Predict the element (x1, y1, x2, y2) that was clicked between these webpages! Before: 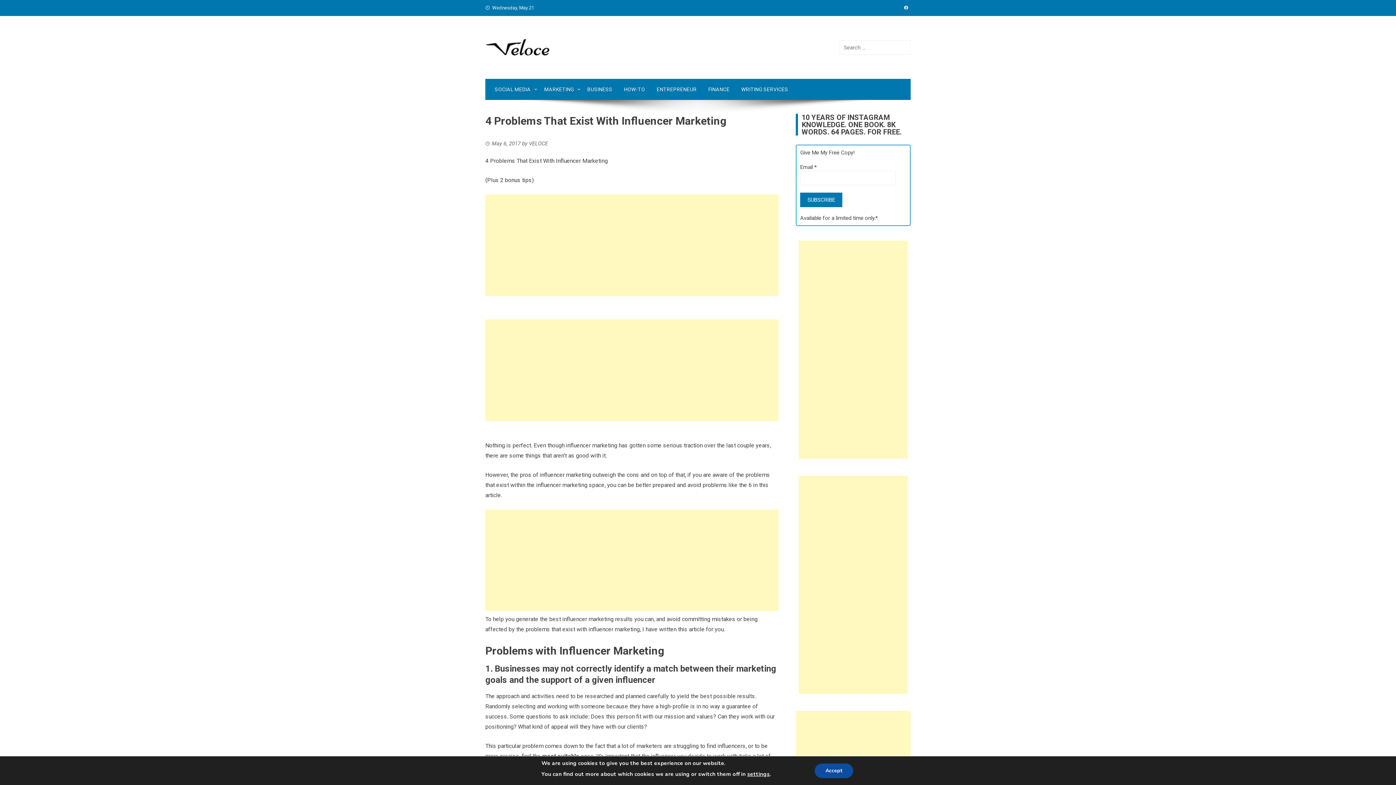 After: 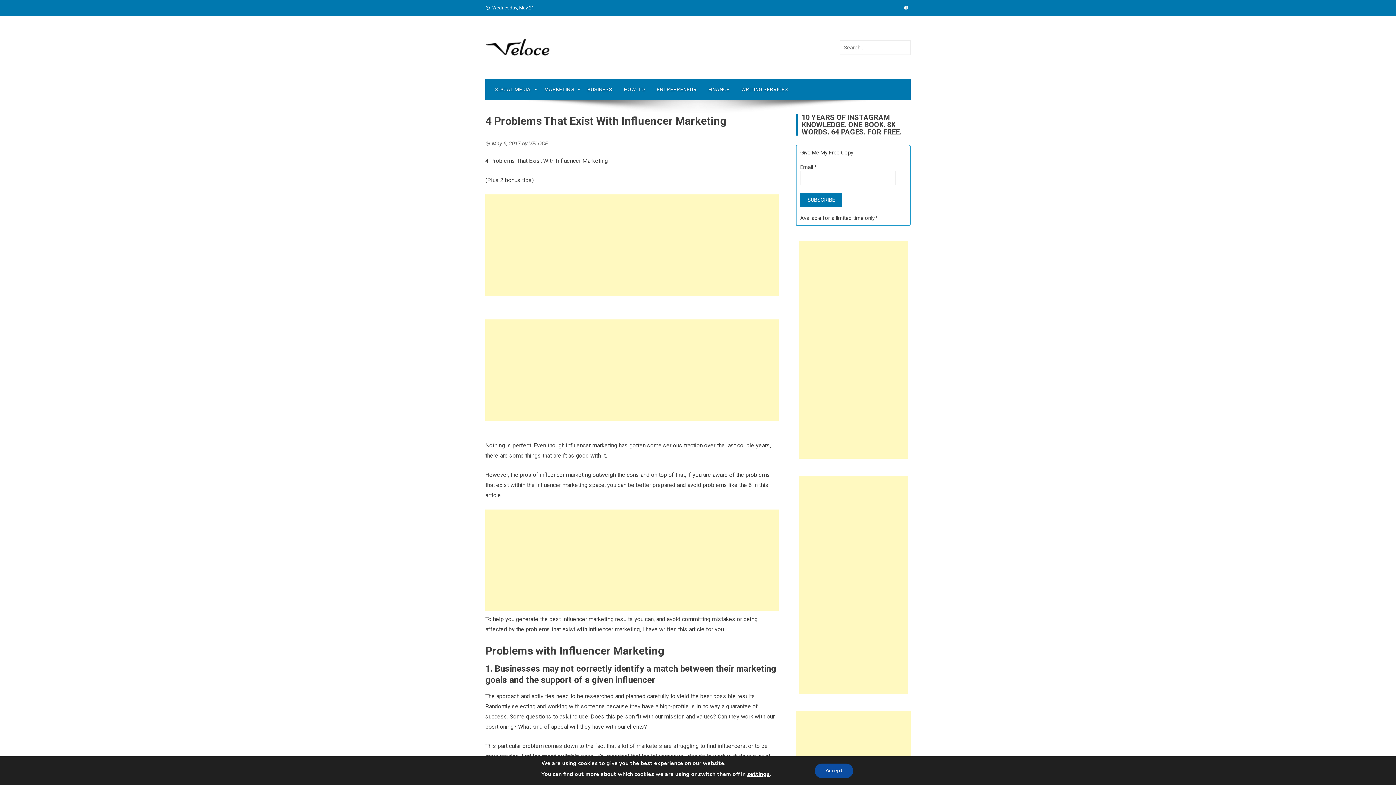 Action: bbox: (901, 5, 910, 10)